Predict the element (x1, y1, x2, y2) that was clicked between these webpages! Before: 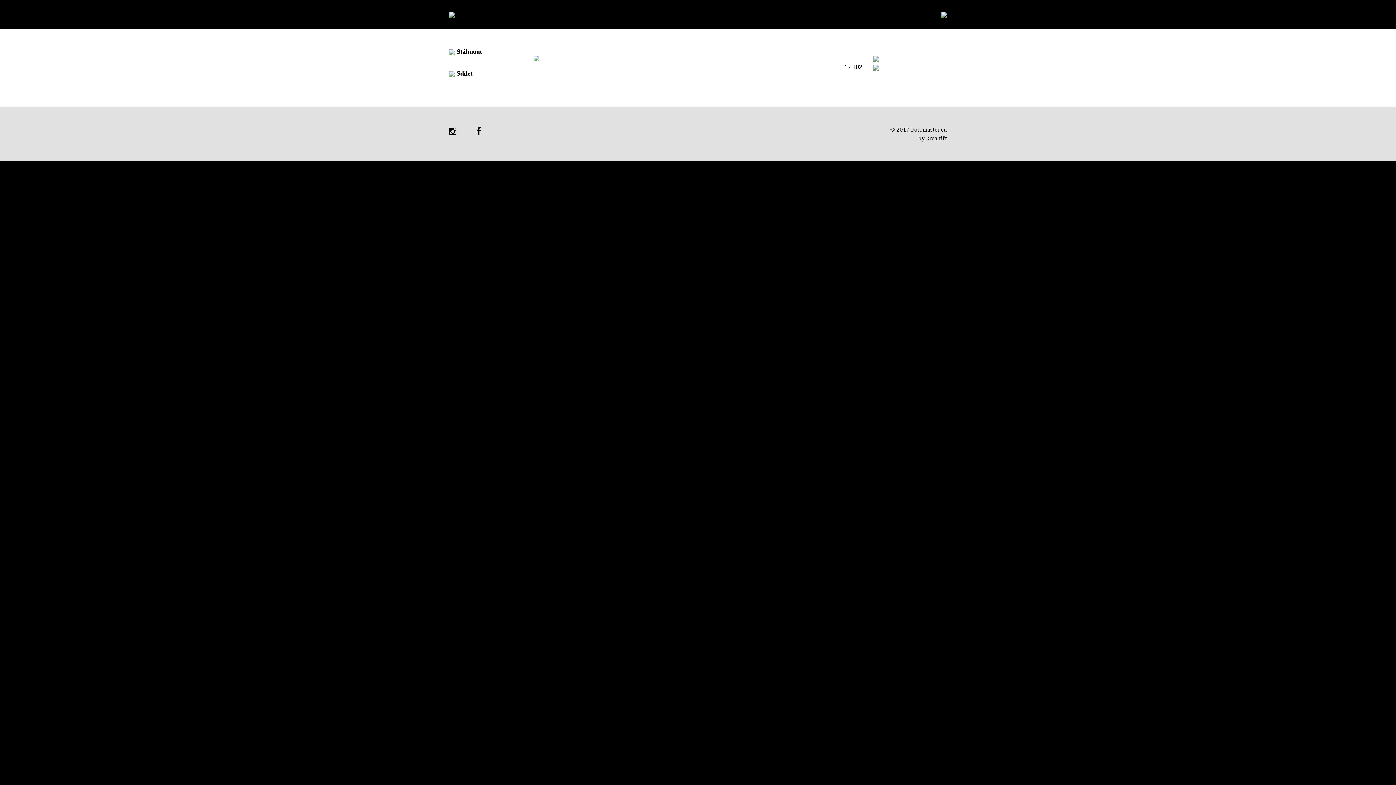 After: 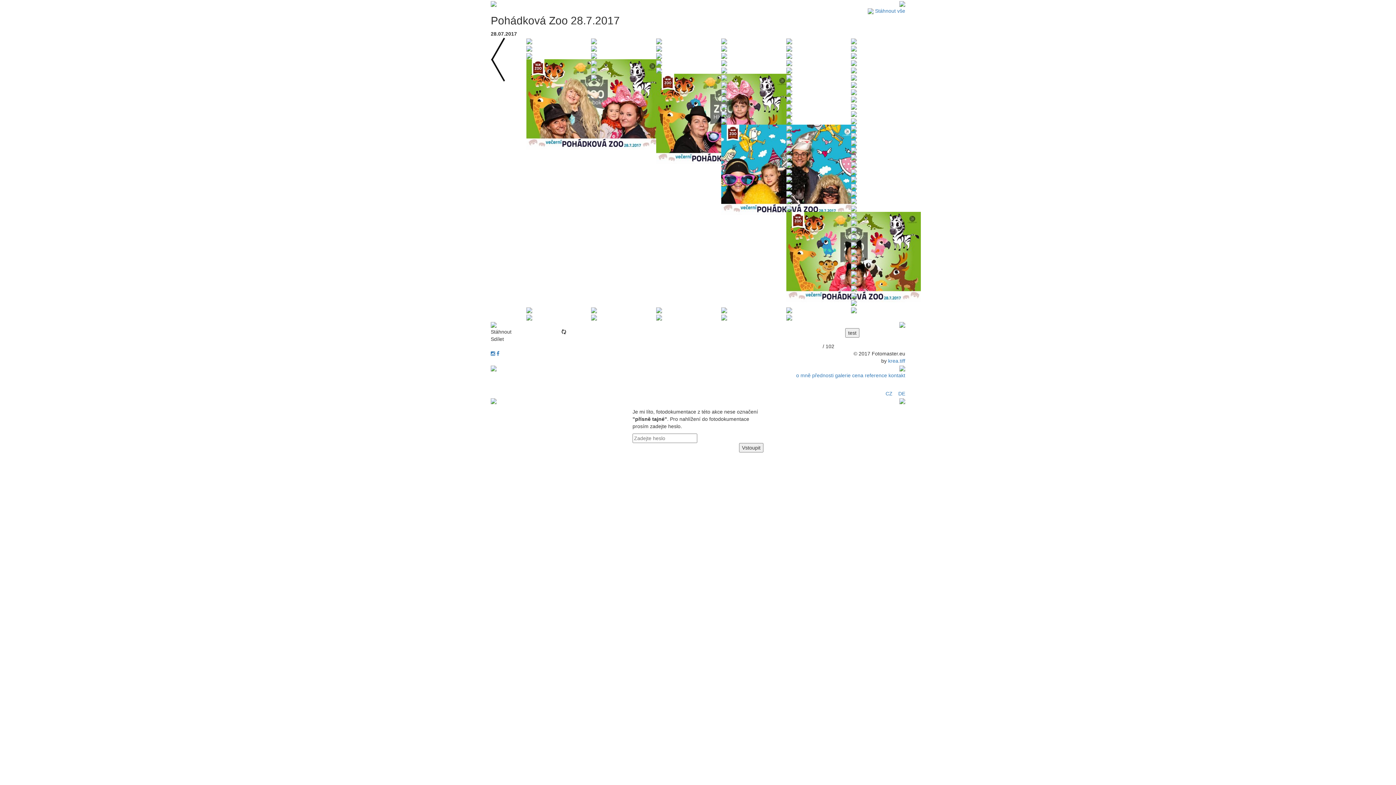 Action: bbox: (941, 10, 947, 17)